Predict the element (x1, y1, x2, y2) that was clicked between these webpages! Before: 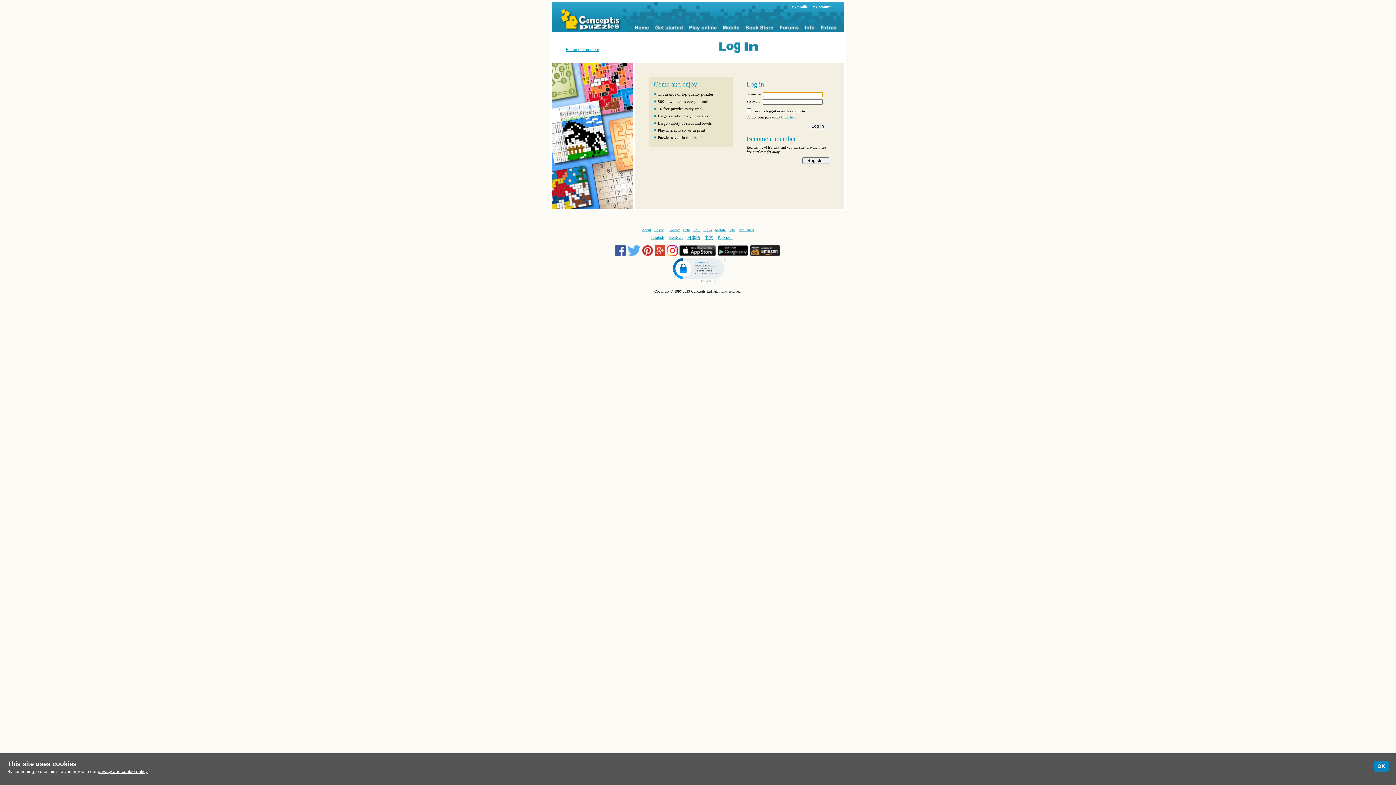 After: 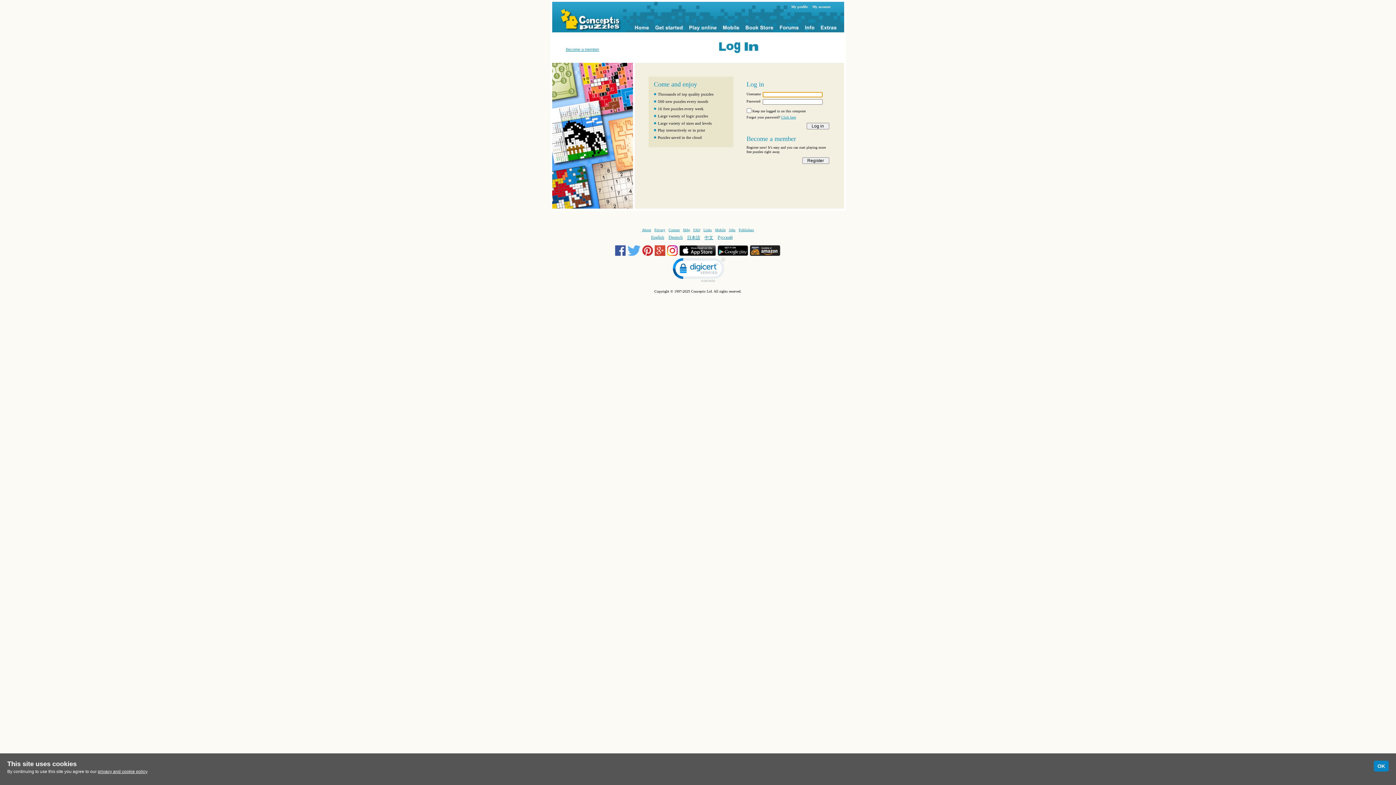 Action: label: My account bbox: (812, 4, 830, 8)